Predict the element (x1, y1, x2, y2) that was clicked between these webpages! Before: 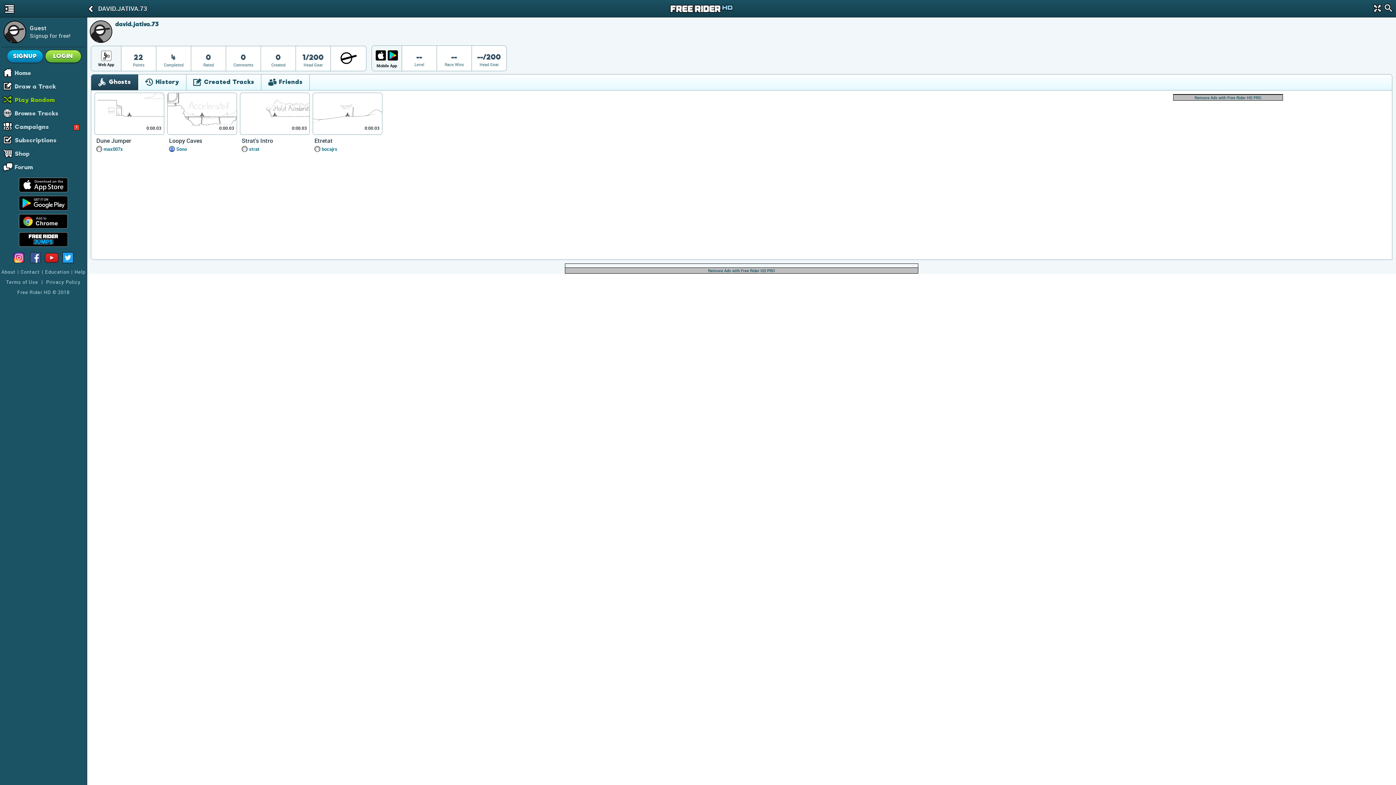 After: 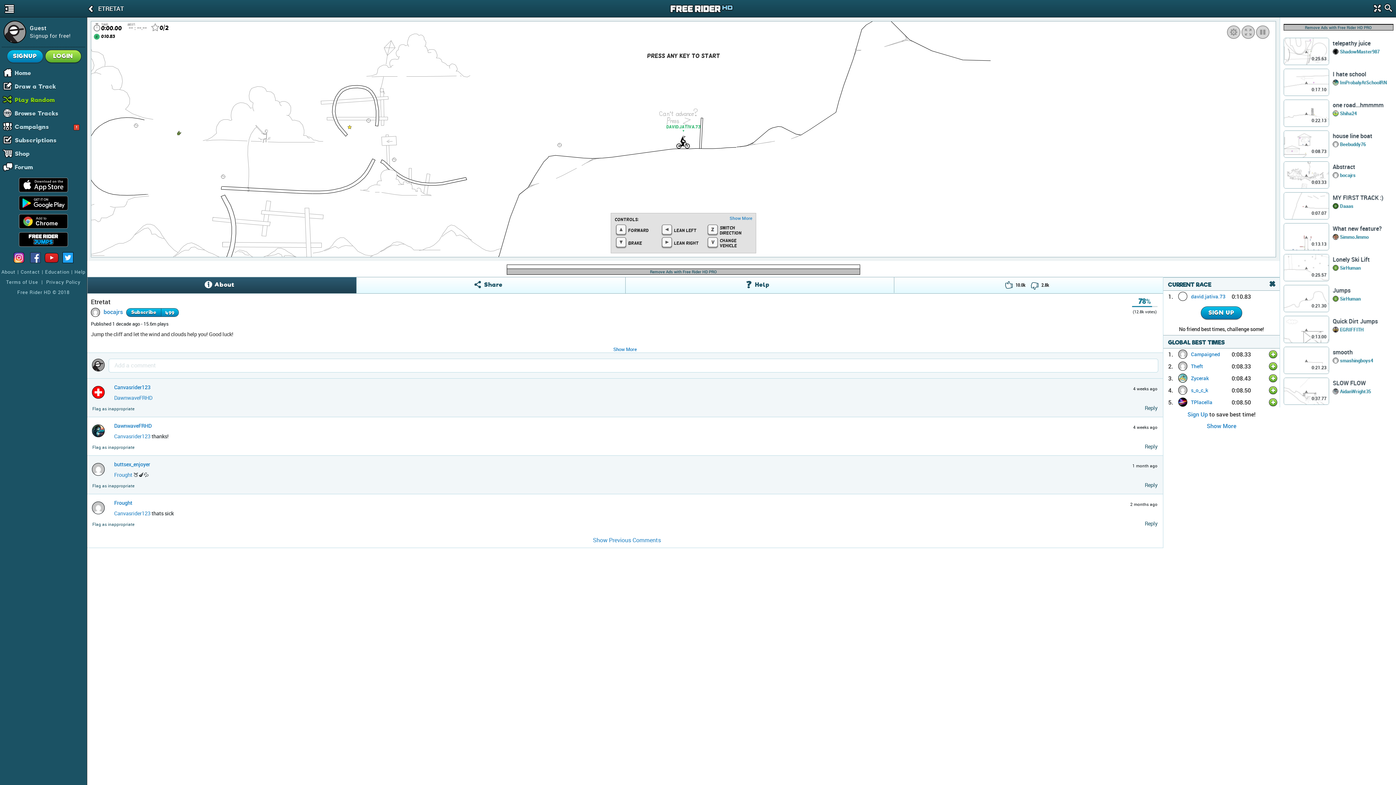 Action: label: 0:00.03 bbox: (312, 92, 382, 135)